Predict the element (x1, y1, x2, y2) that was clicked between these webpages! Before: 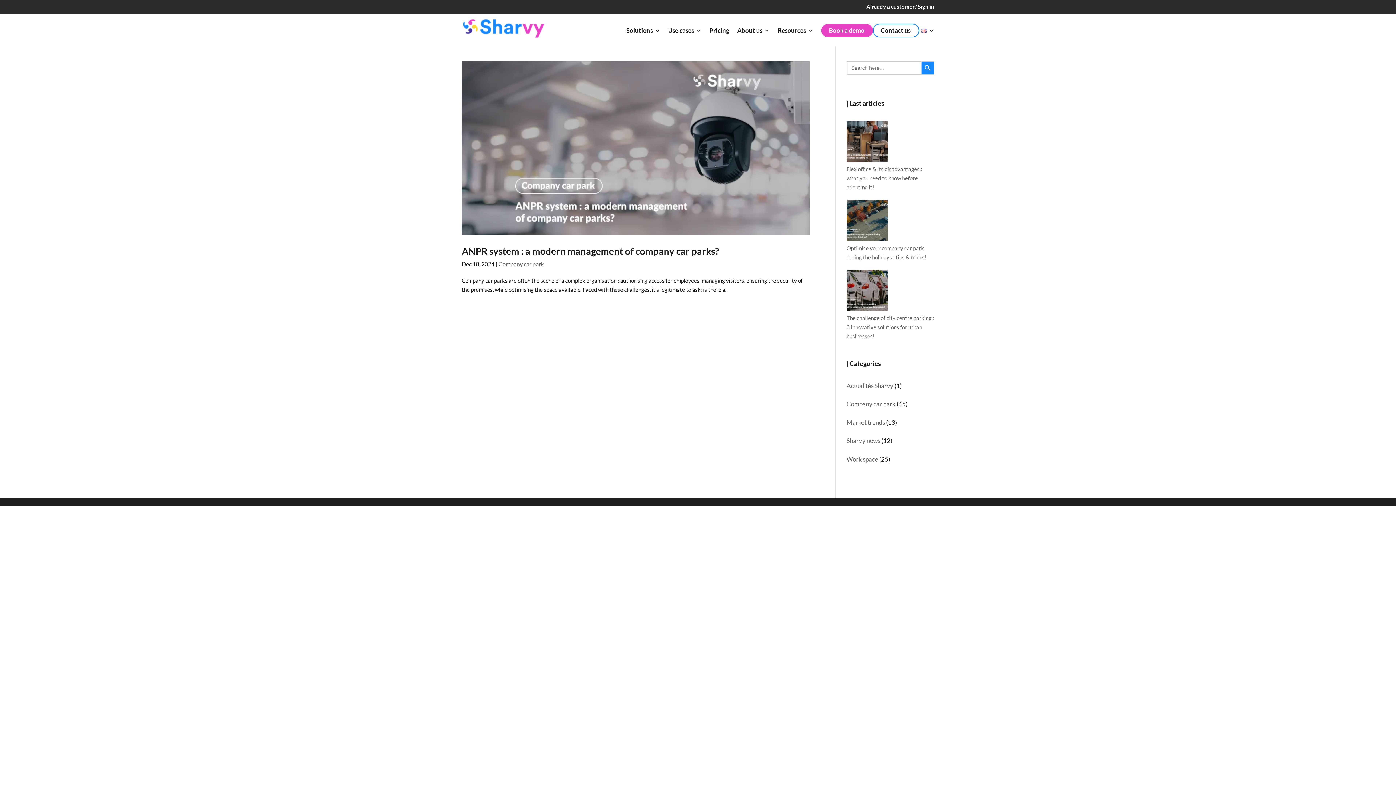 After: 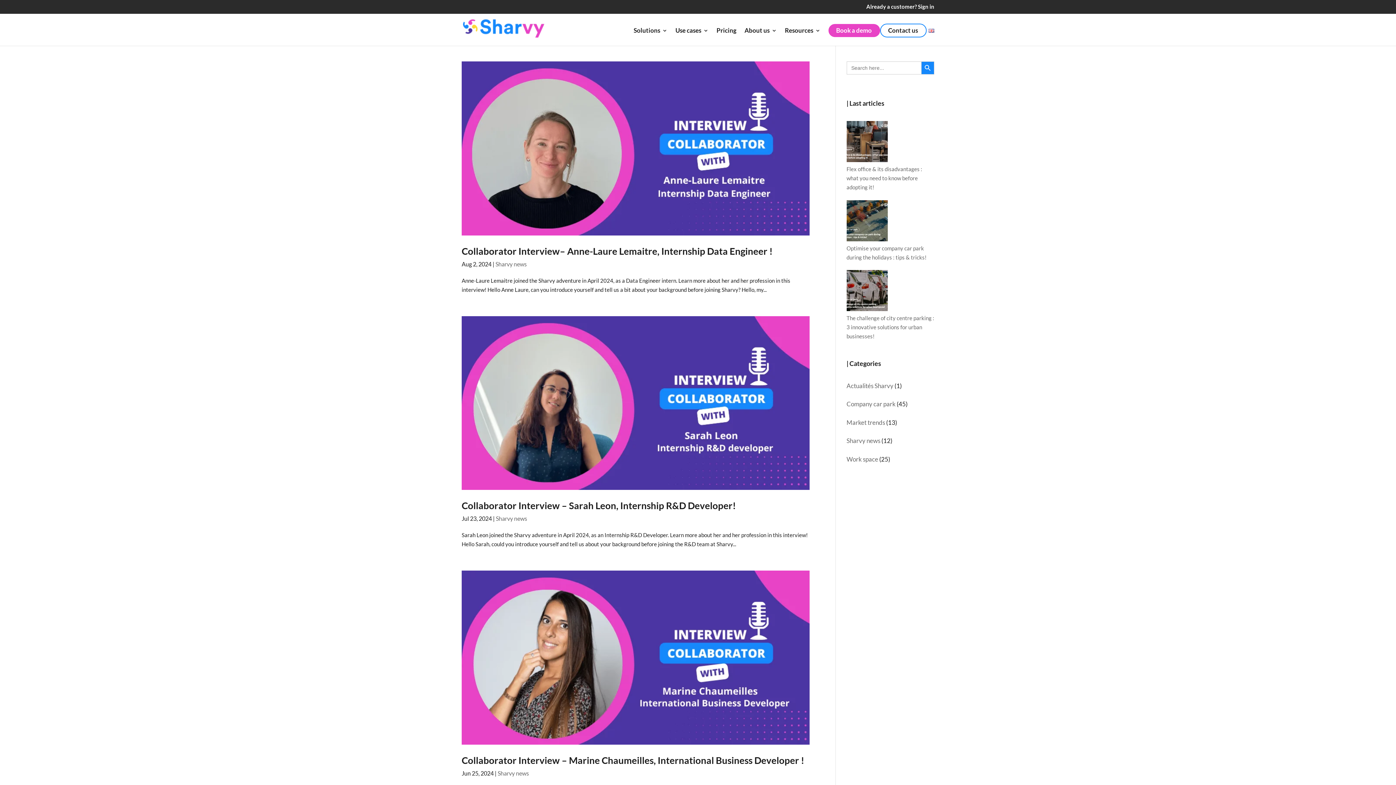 Action: bbox: (846, 437, 880, 444) label: Sharvy news